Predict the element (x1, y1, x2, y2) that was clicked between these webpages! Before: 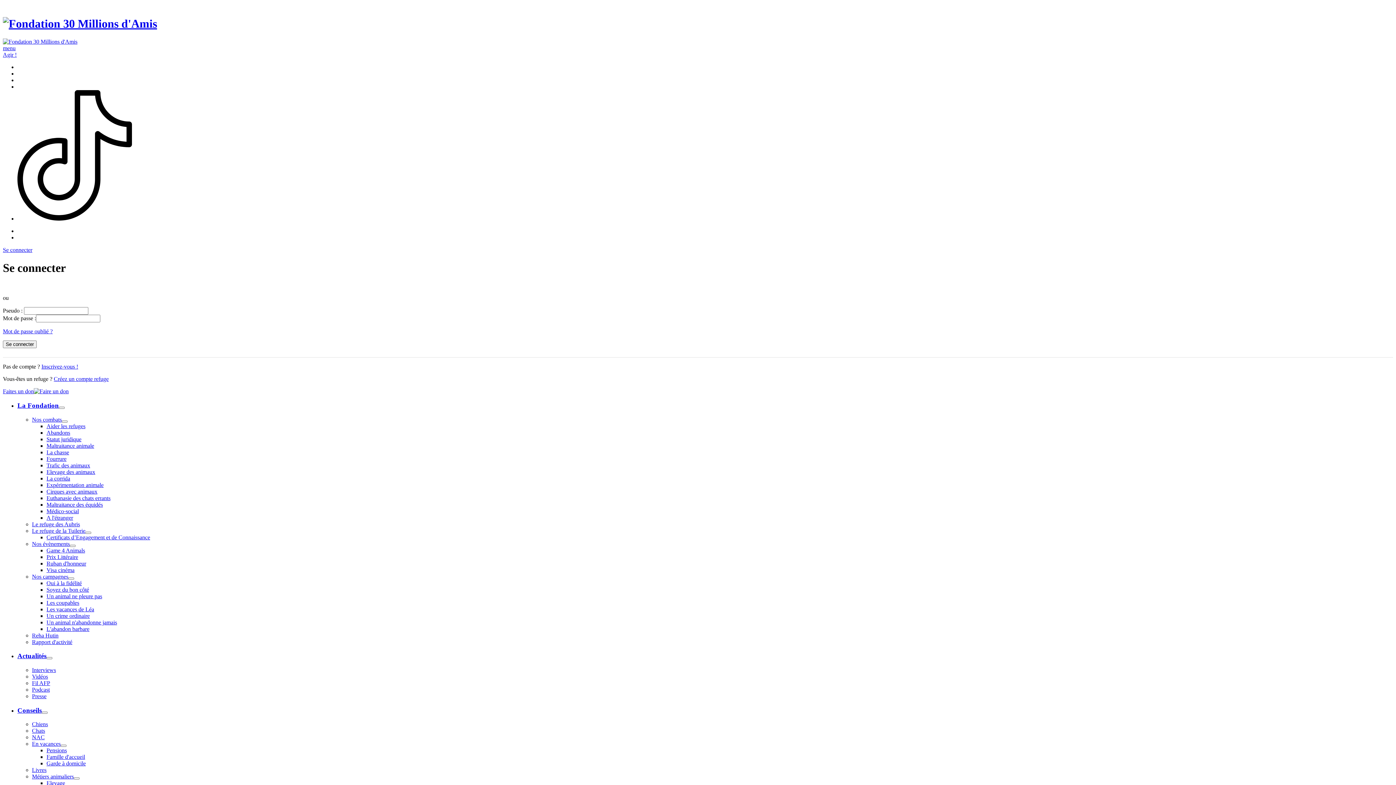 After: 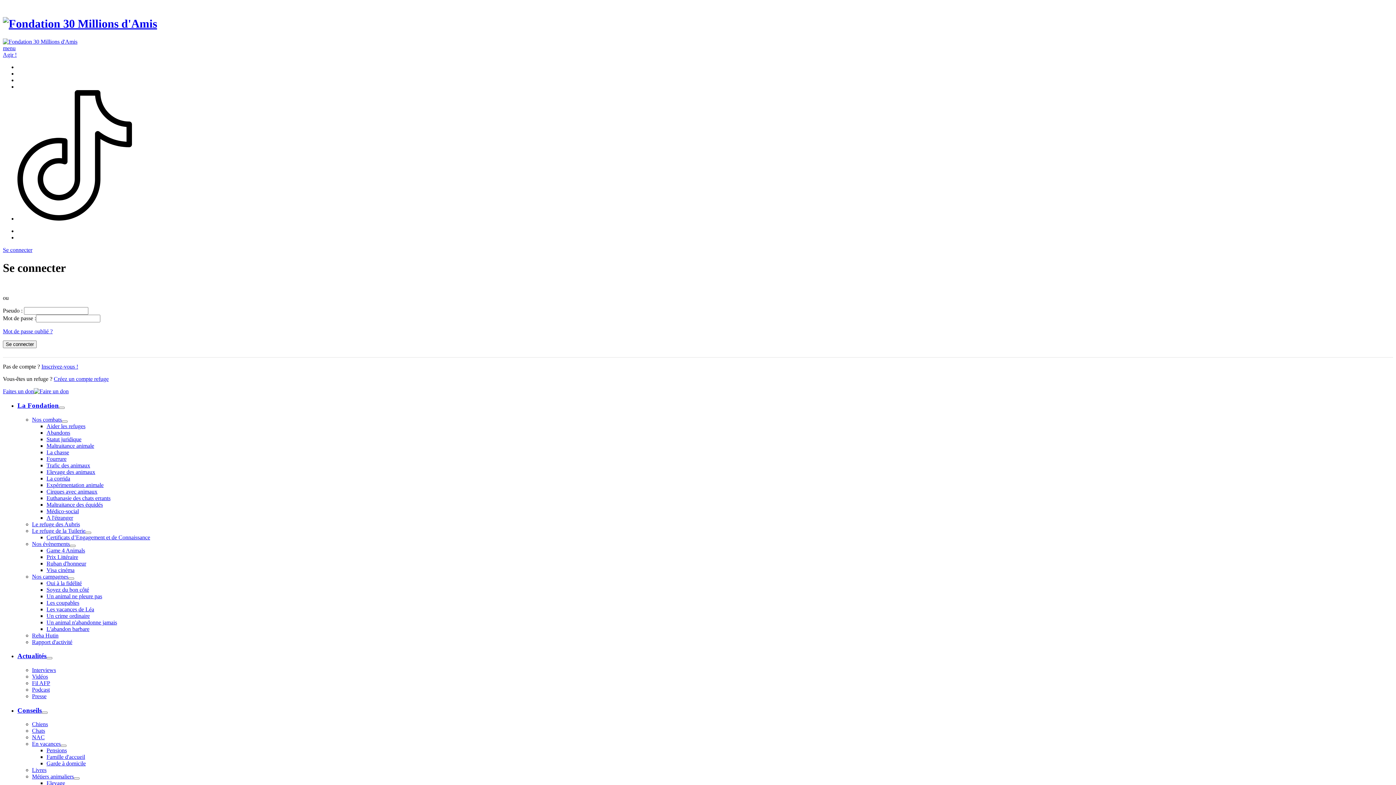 Action: bbox: (46, 586, 89, 592) label: Soyez du bon côté